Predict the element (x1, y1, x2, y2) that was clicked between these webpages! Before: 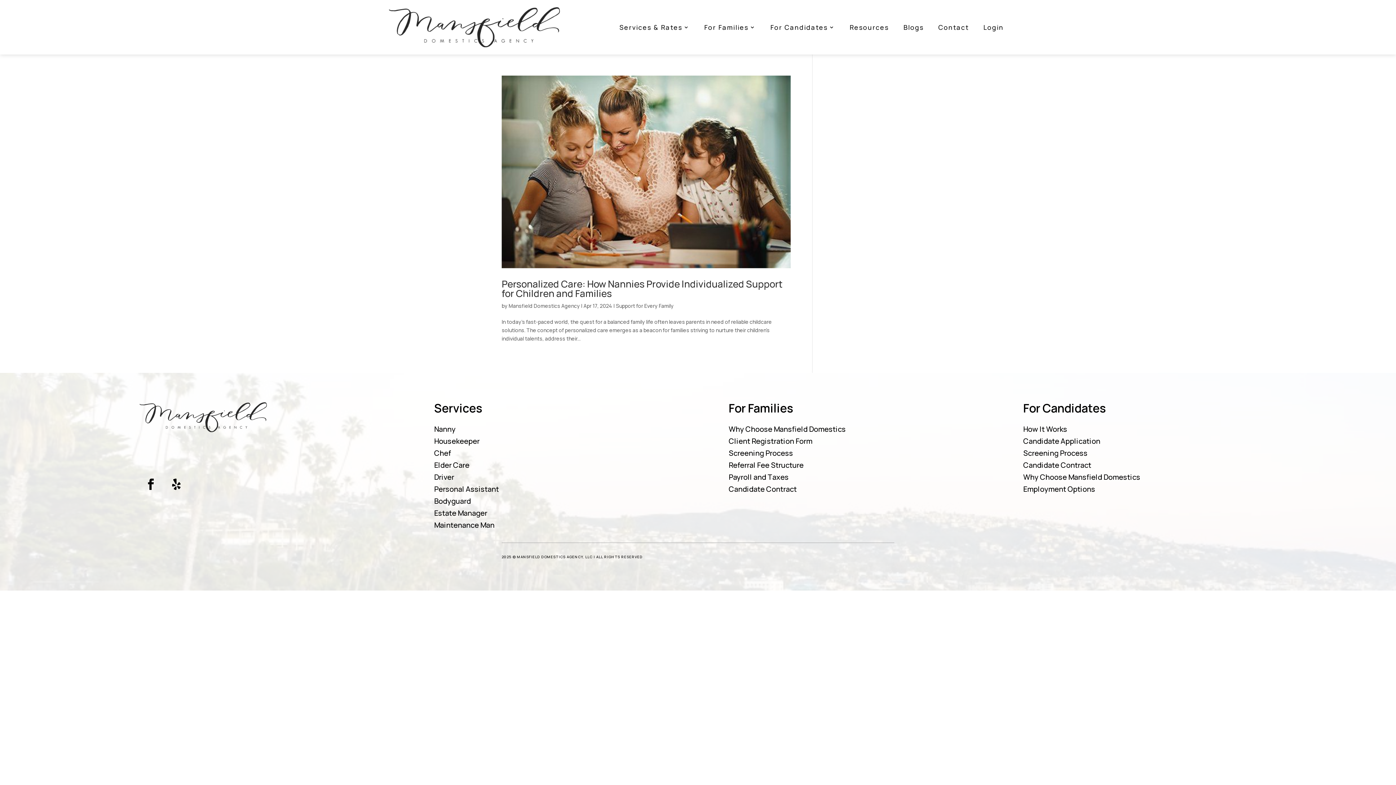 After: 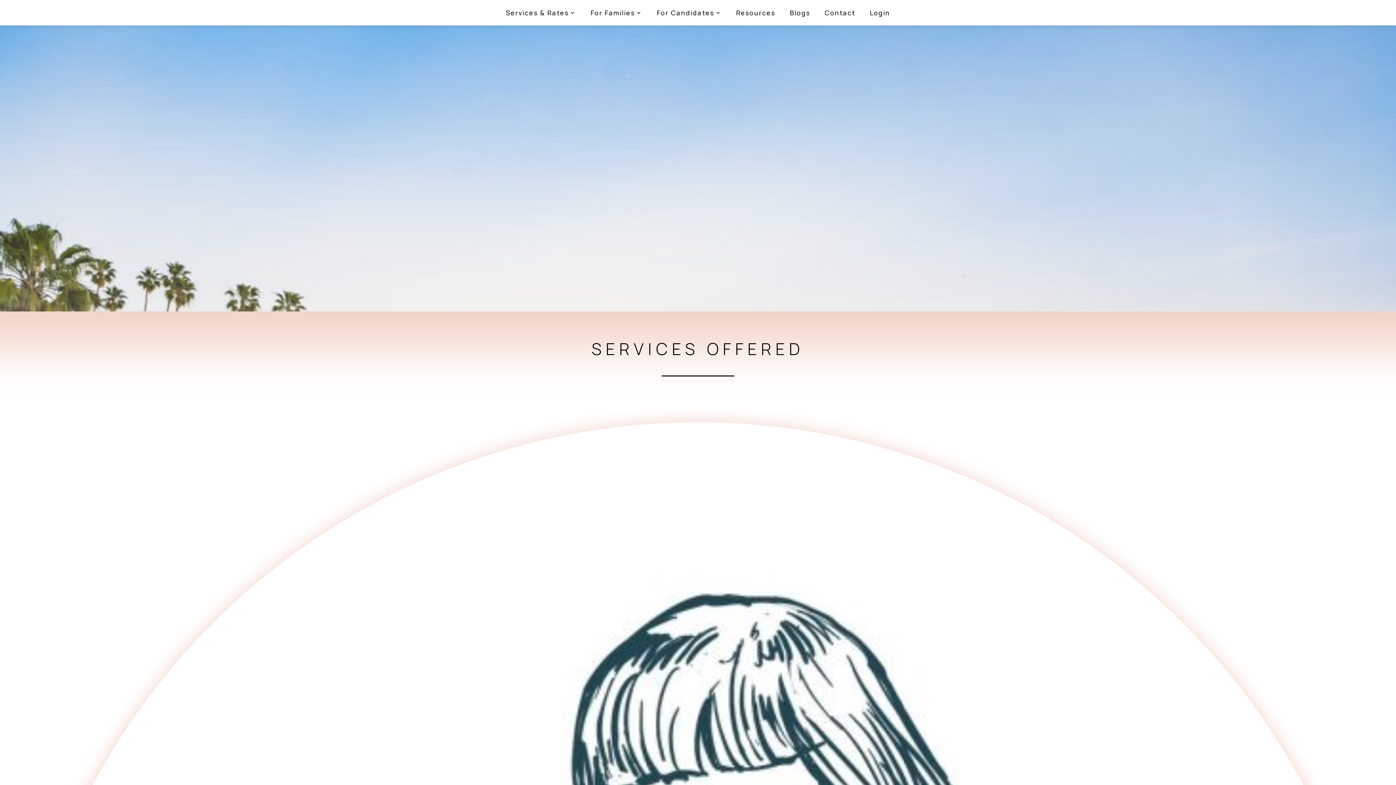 Action: bbox: (139, 426, 266, 433)